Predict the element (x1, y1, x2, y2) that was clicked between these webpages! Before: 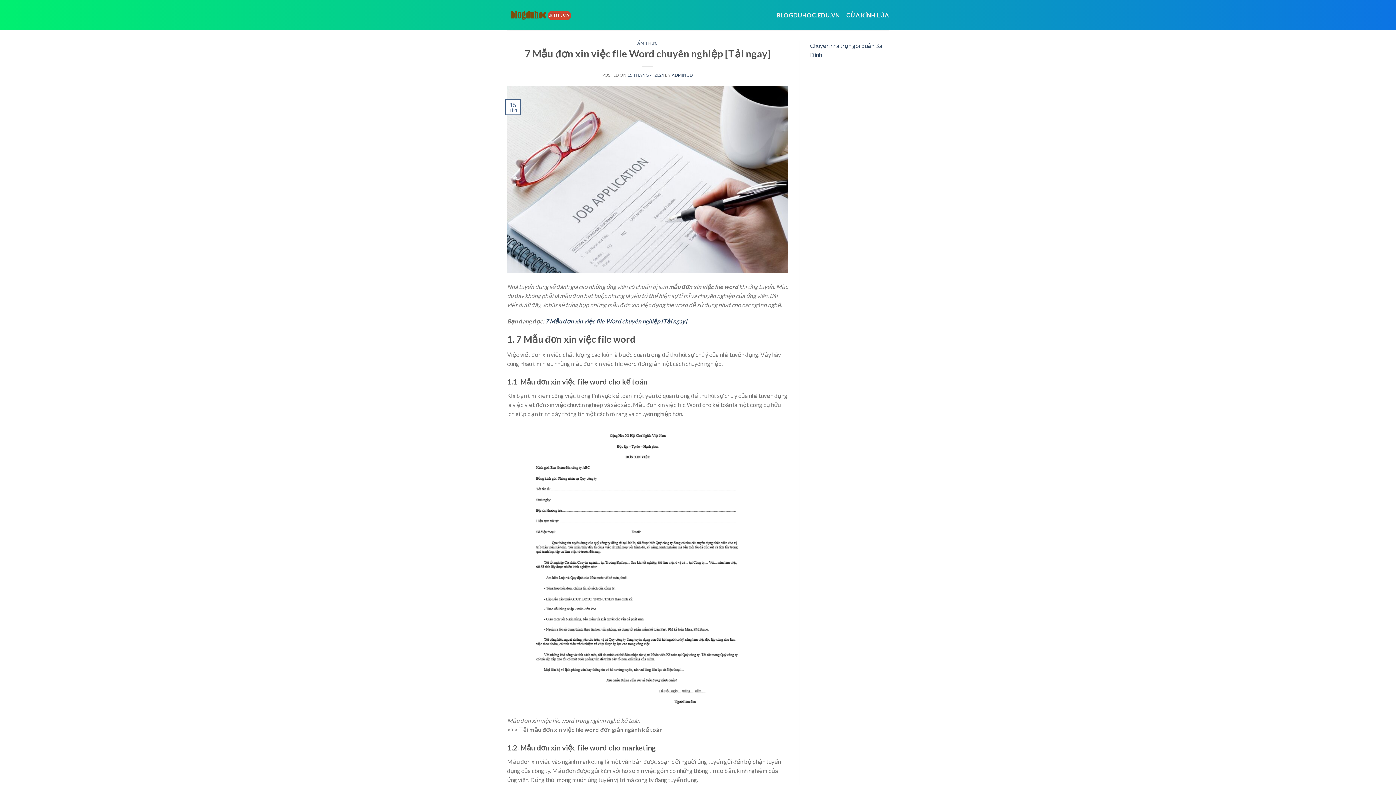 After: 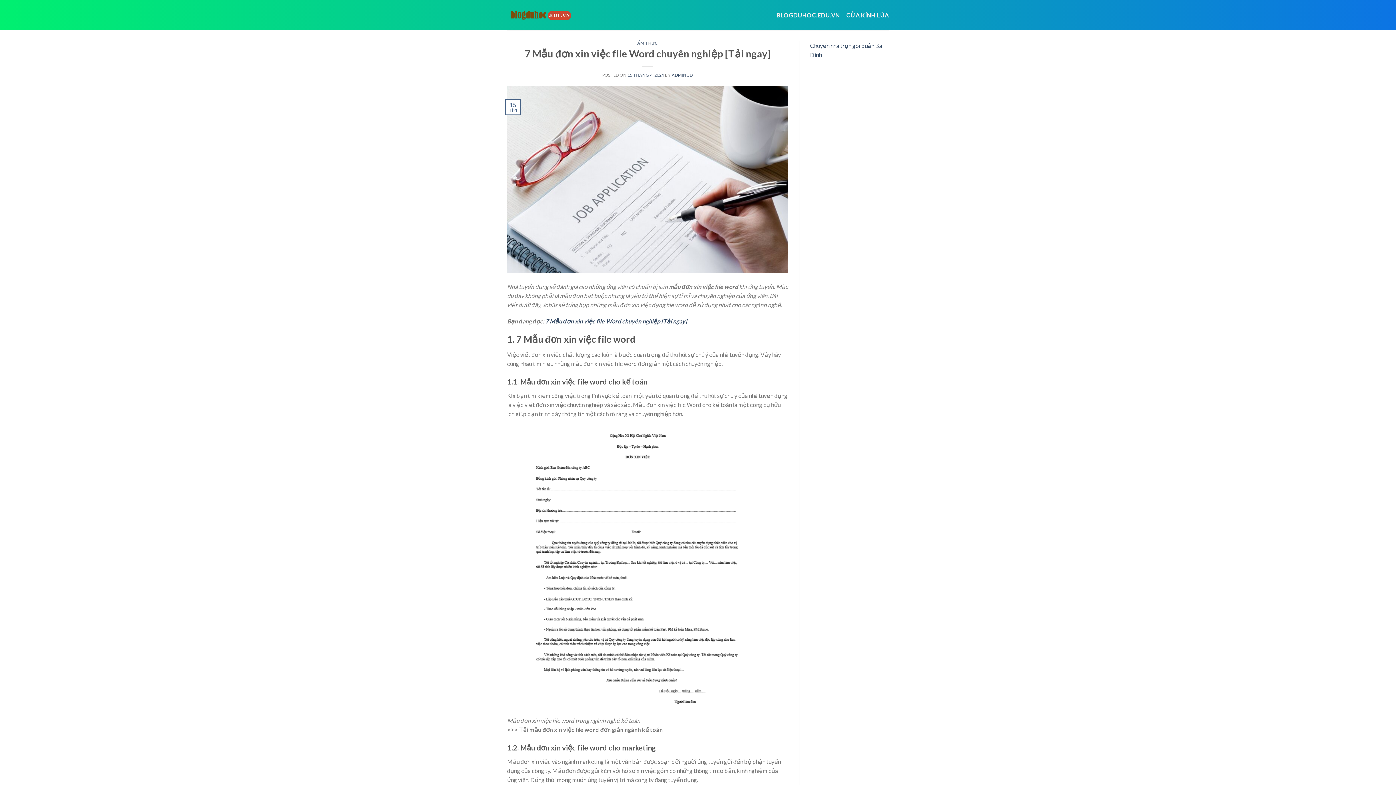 Action: label: 7 Mẫu đơn xin việc file Word chuyên nghiệp [Tải ngay] bbox: (545, 317, 687, 324)